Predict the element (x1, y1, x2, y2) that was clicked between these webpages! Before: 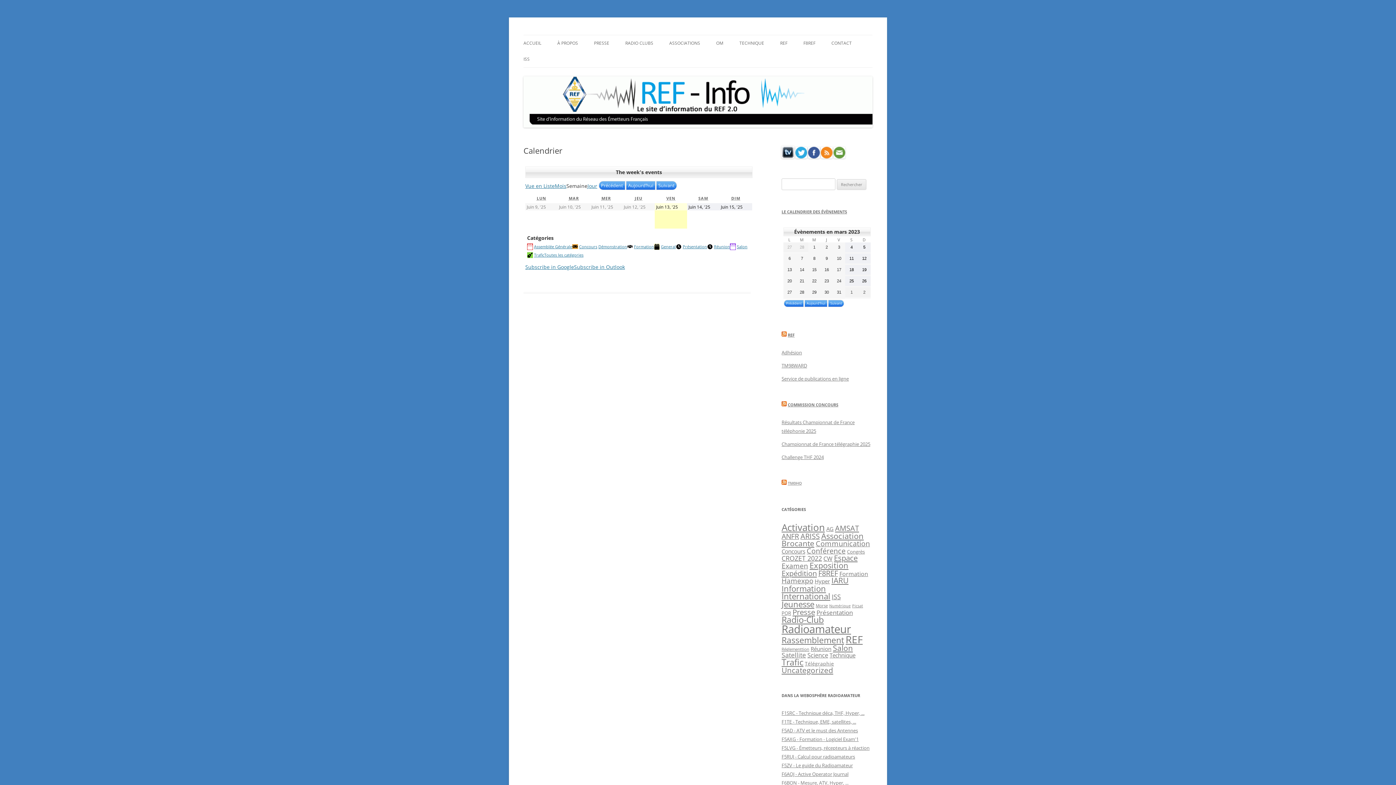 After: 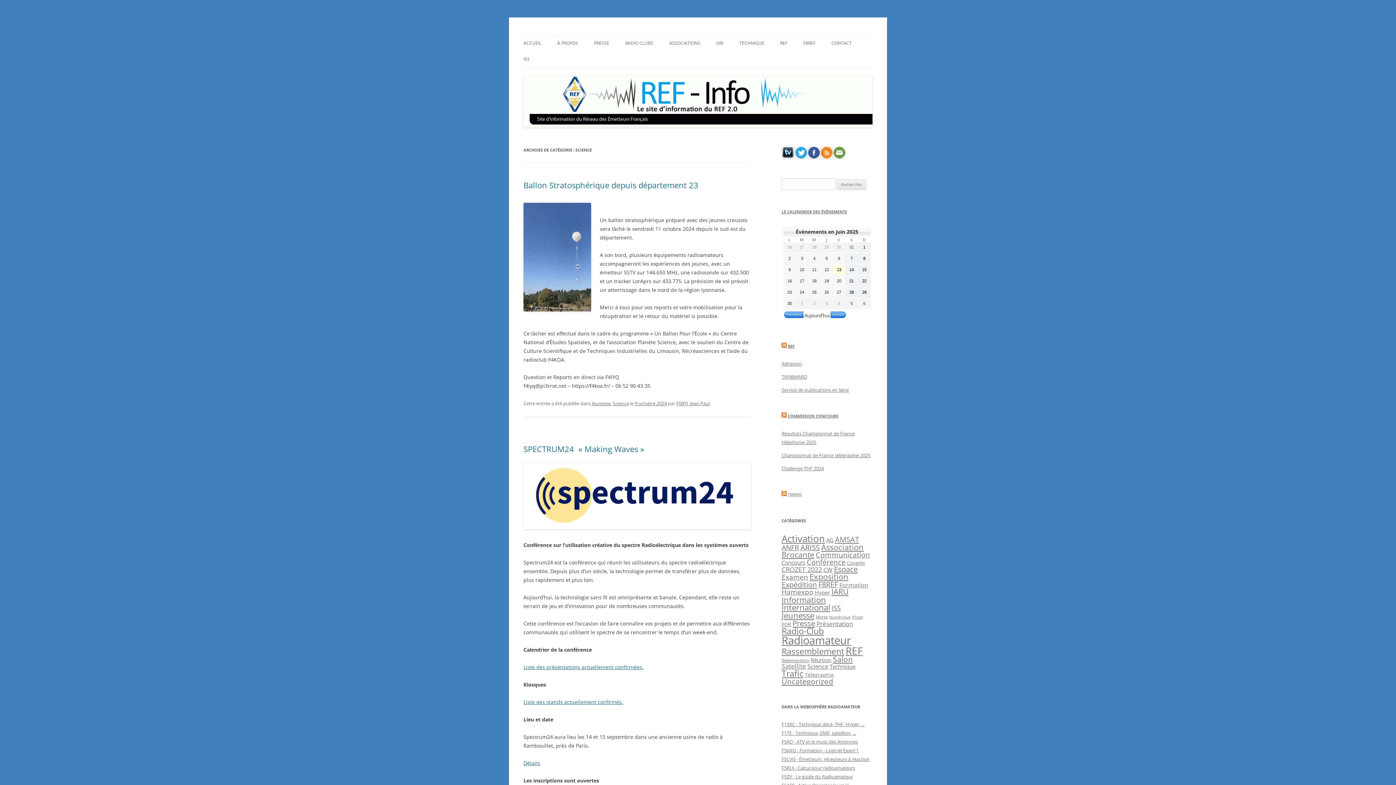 Action: label: Science (22 éléments) bbox: (807, 651, 828, 659)